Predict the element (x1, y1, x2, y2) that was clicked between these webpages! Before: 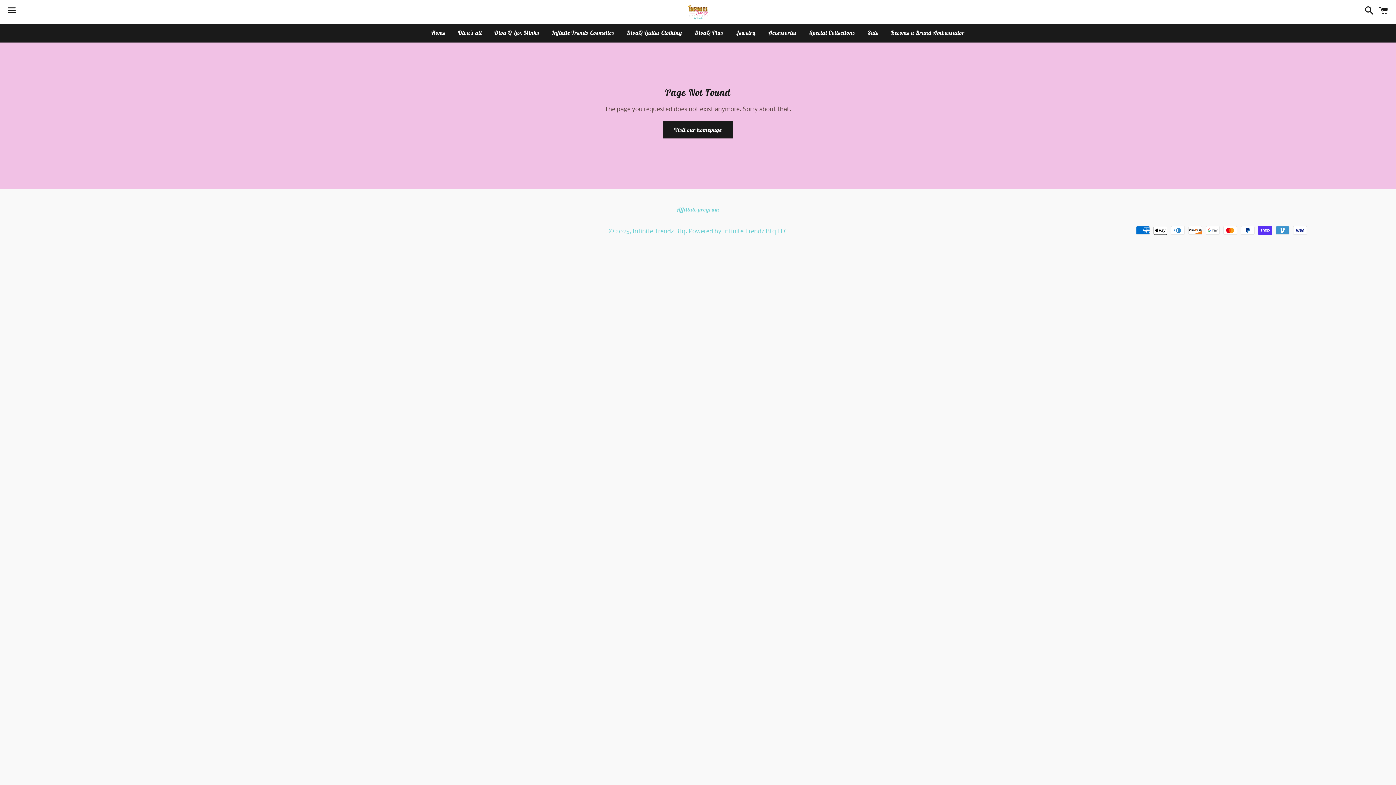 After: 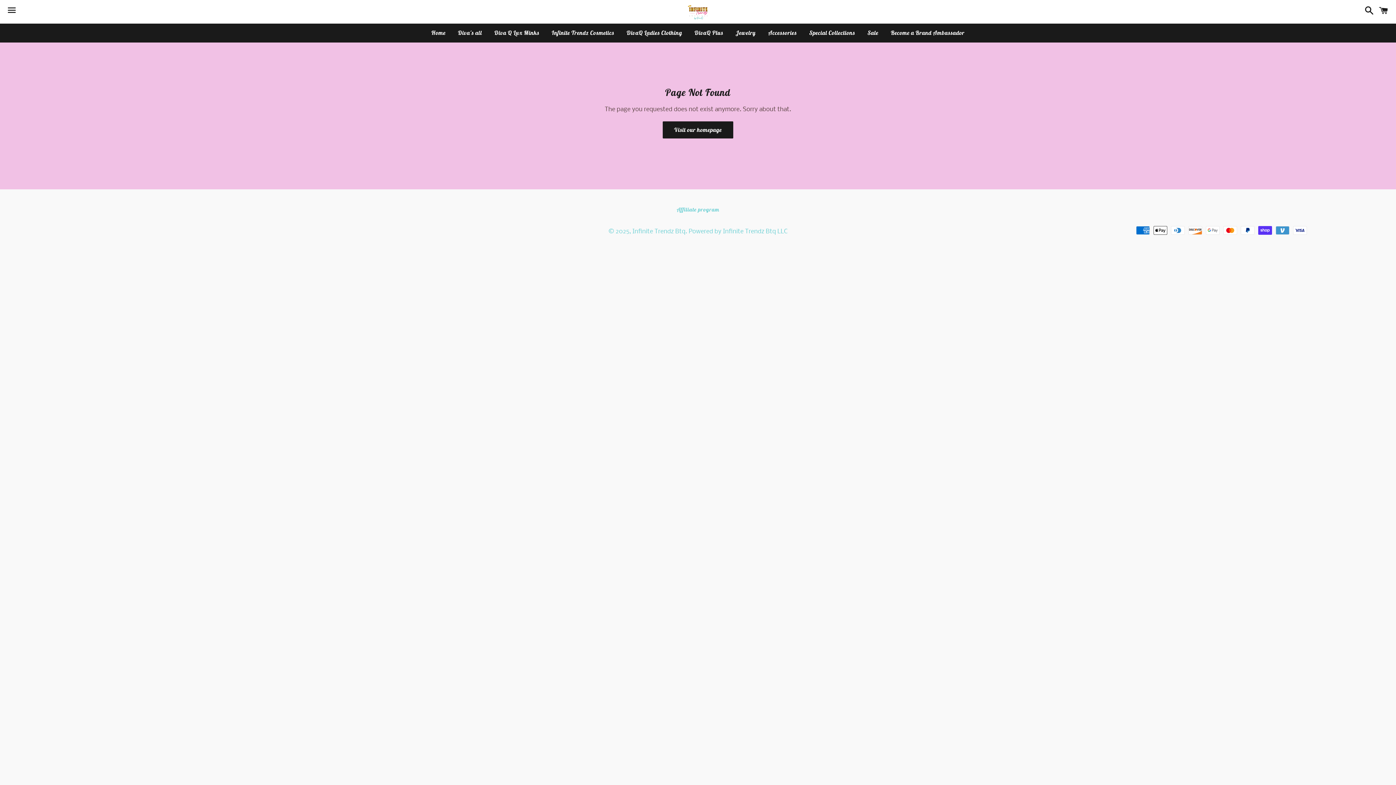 Action: label: Accessories bbox: (762, 23, 802, 41)